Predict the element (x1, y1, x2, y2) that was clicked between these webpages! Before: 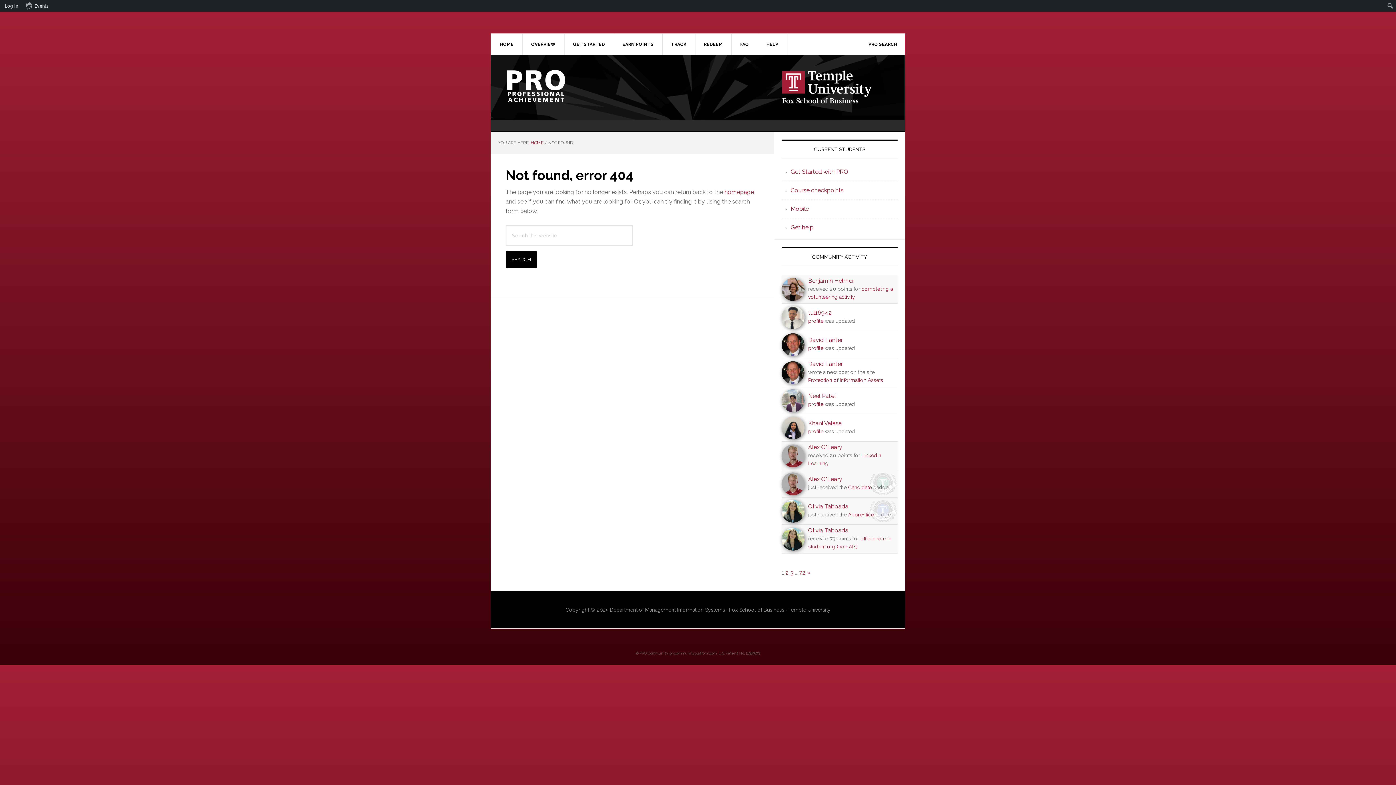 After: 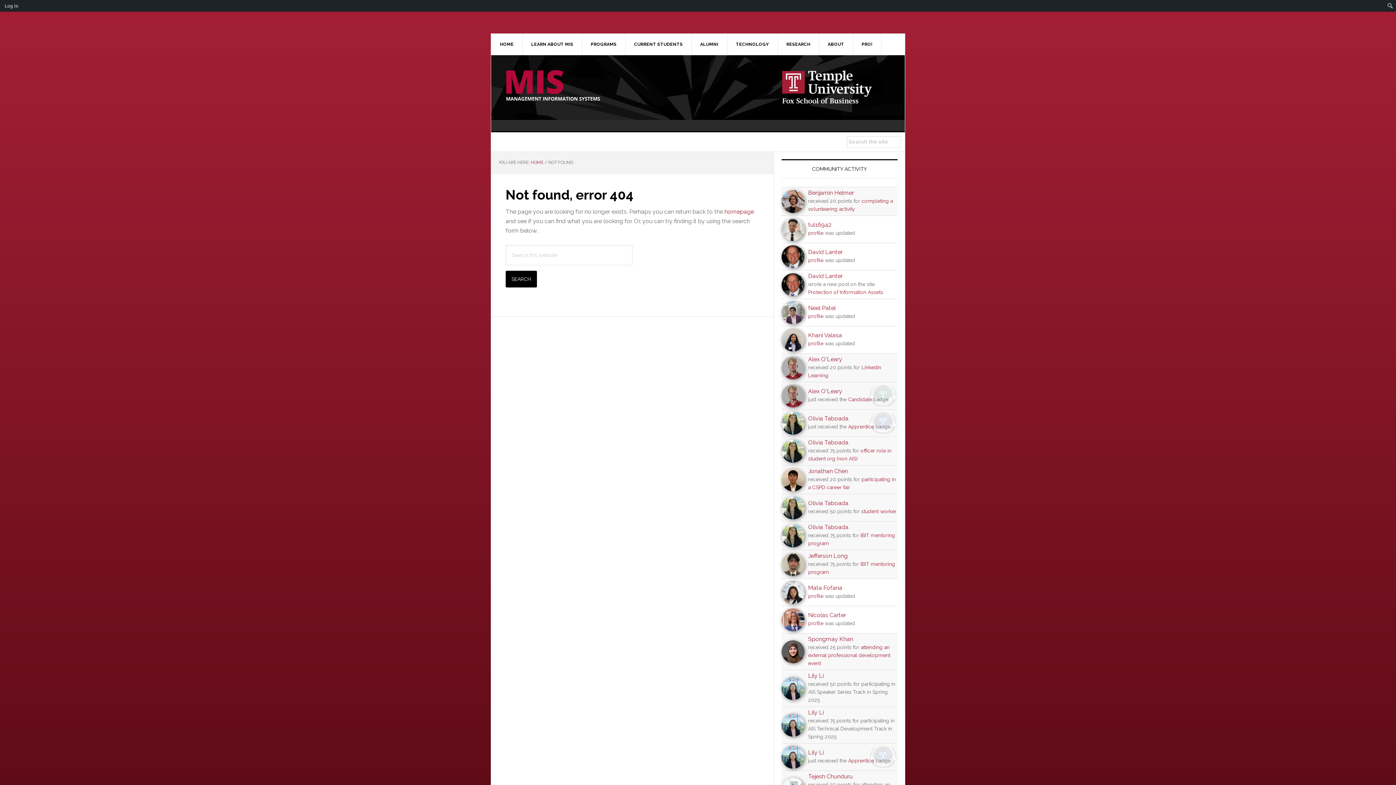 Action: bbox: (781, 462, 804, 466)